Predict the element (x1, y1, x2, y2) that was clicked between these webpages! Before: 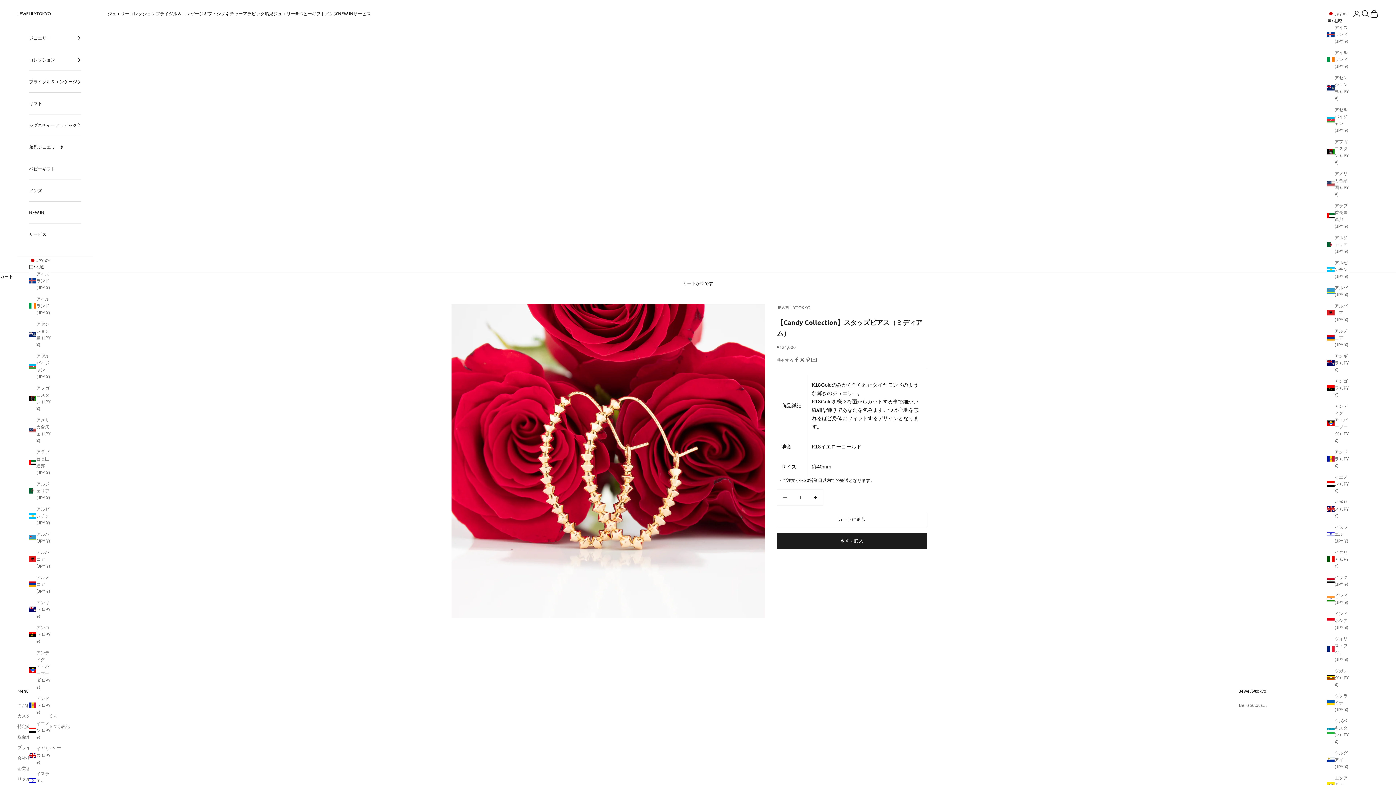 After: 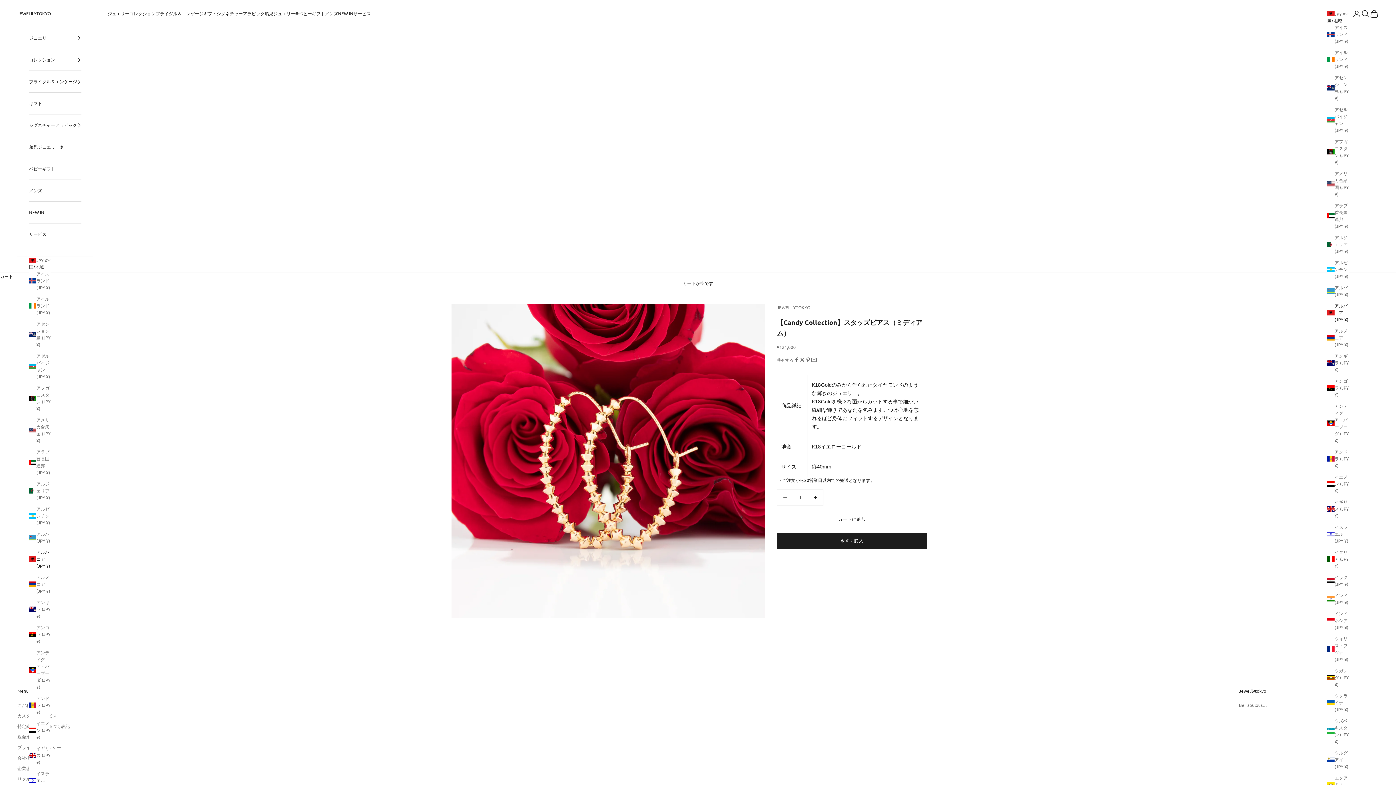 Action: bbox: (1327, 302, 1349, 323) label: アルバニア (JPY ¥)